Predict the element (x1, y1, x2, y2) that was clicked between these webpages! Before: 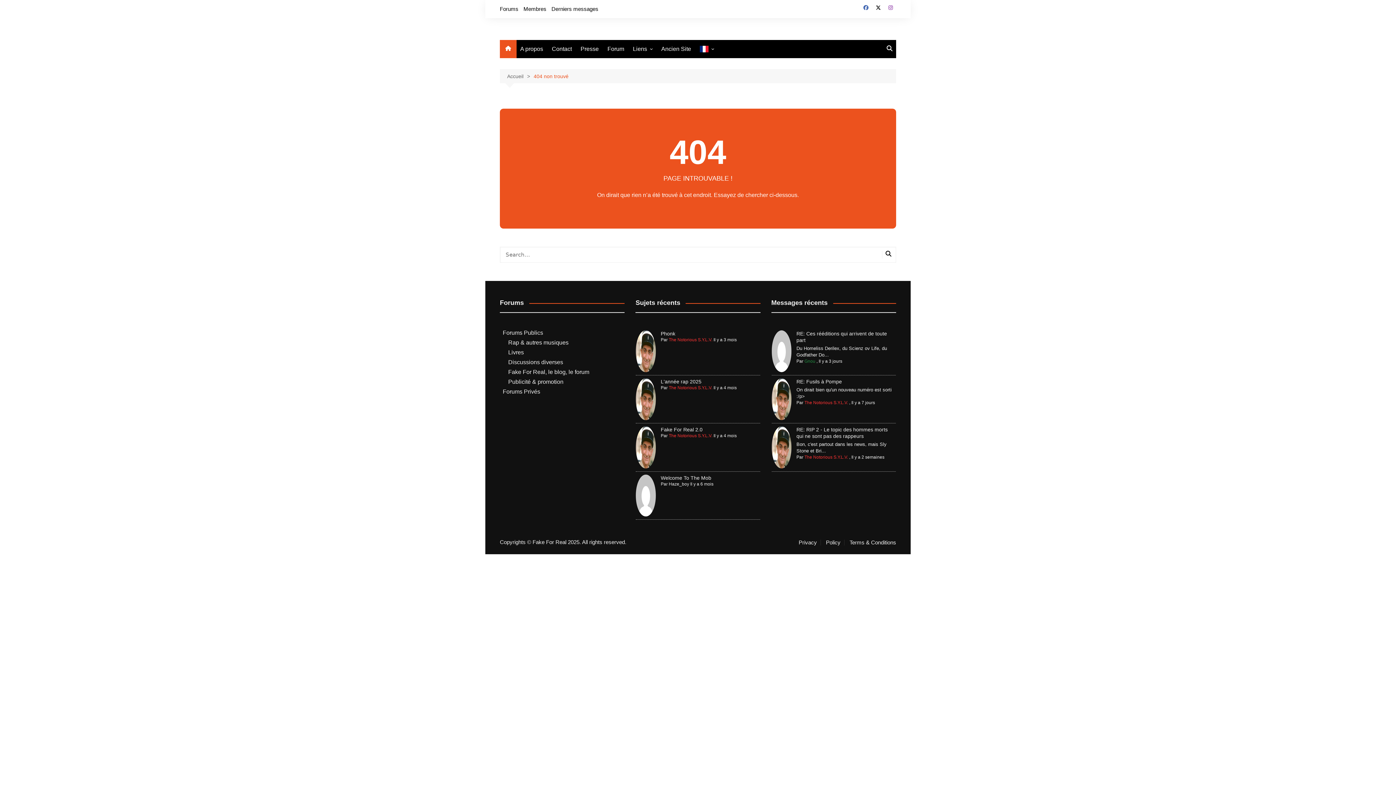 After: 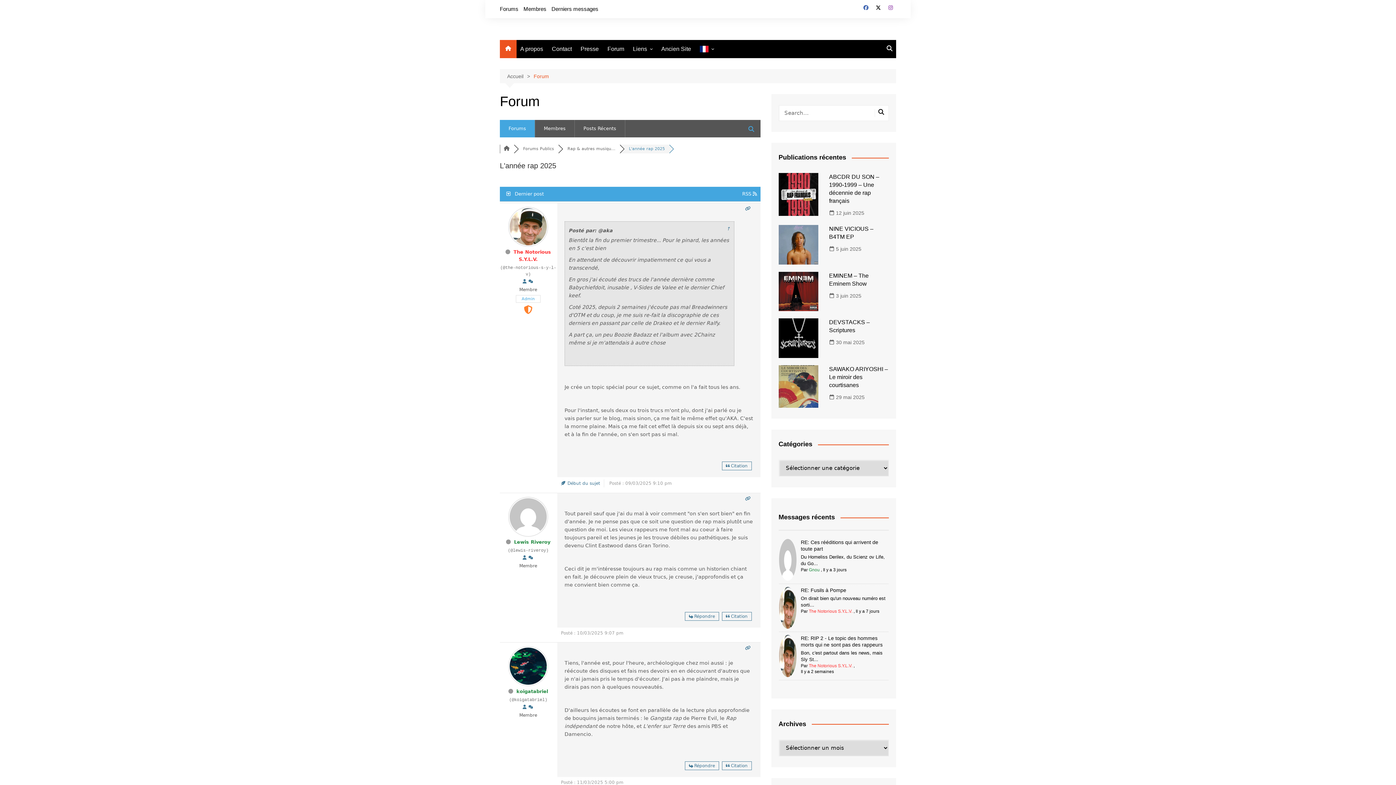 Action: label: L'année rap 2025 bbox: (660, 378, 701, 384)